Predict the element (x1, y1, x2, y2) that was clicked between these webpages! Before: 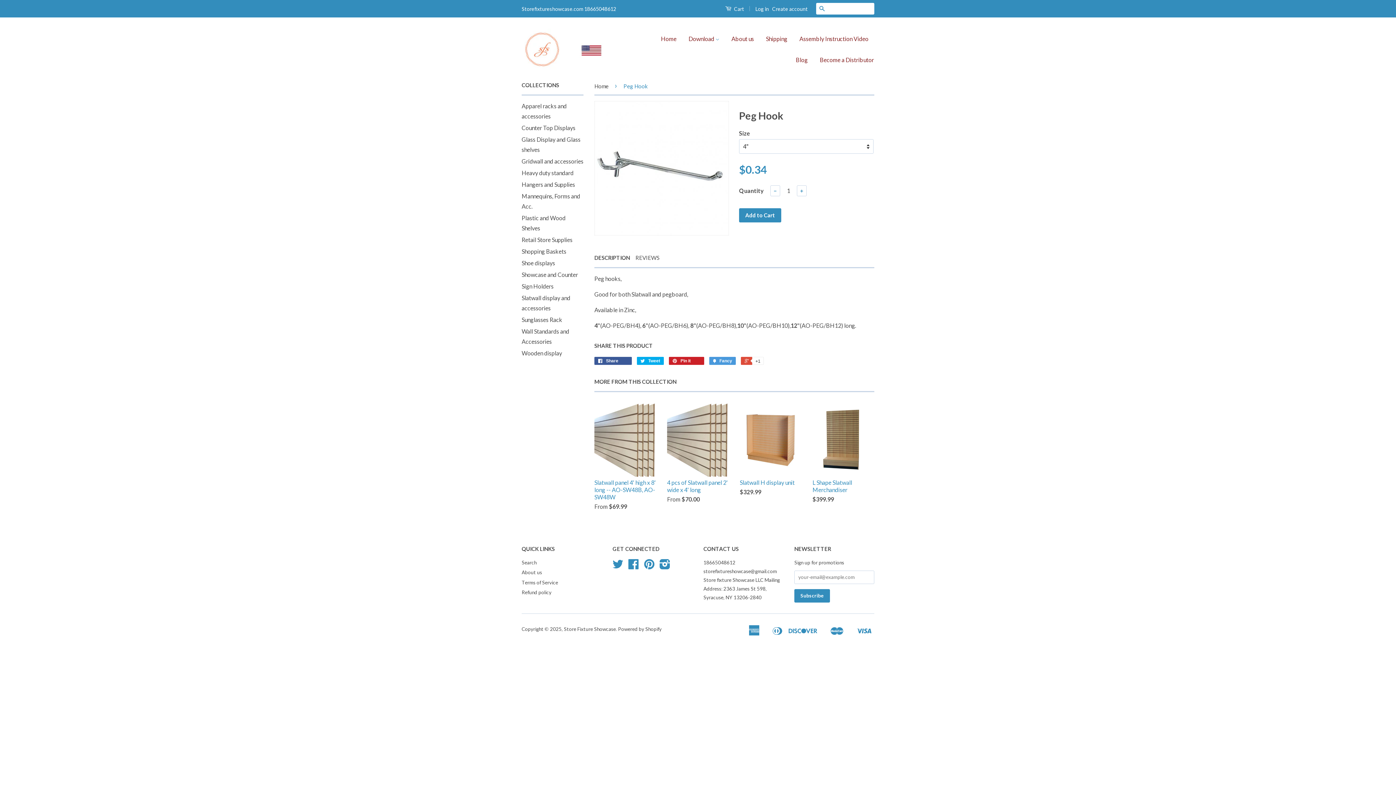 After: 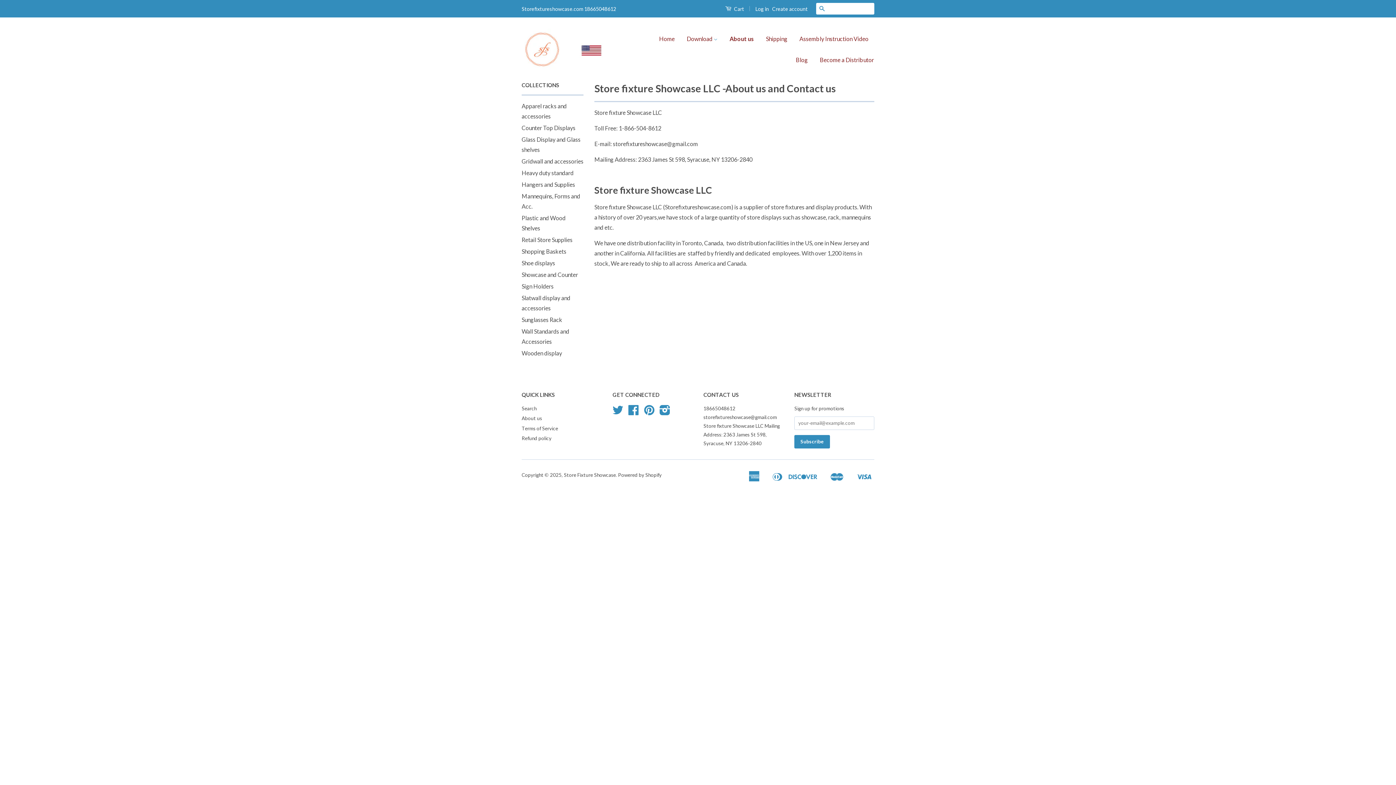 Action: label: About us bbox: (521, 569, 542, 575)